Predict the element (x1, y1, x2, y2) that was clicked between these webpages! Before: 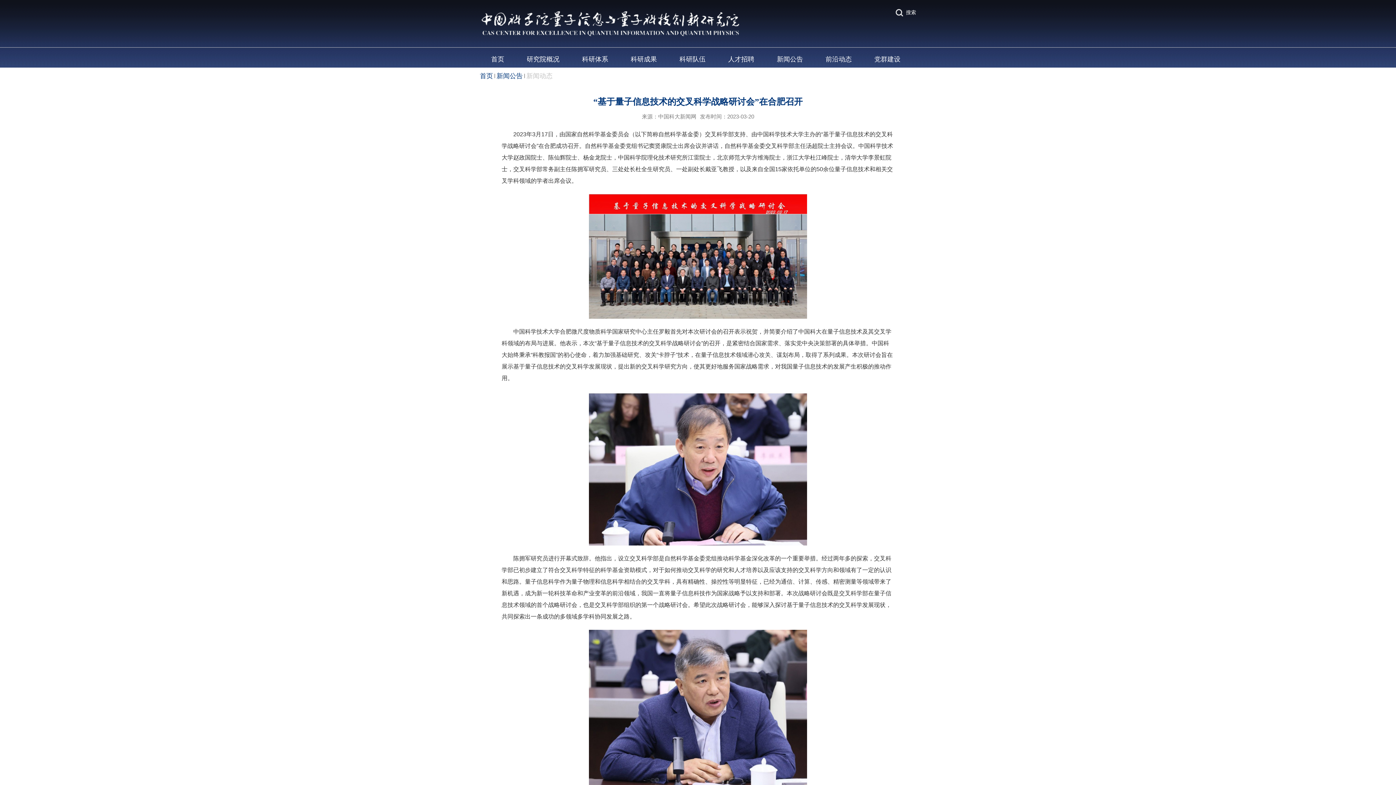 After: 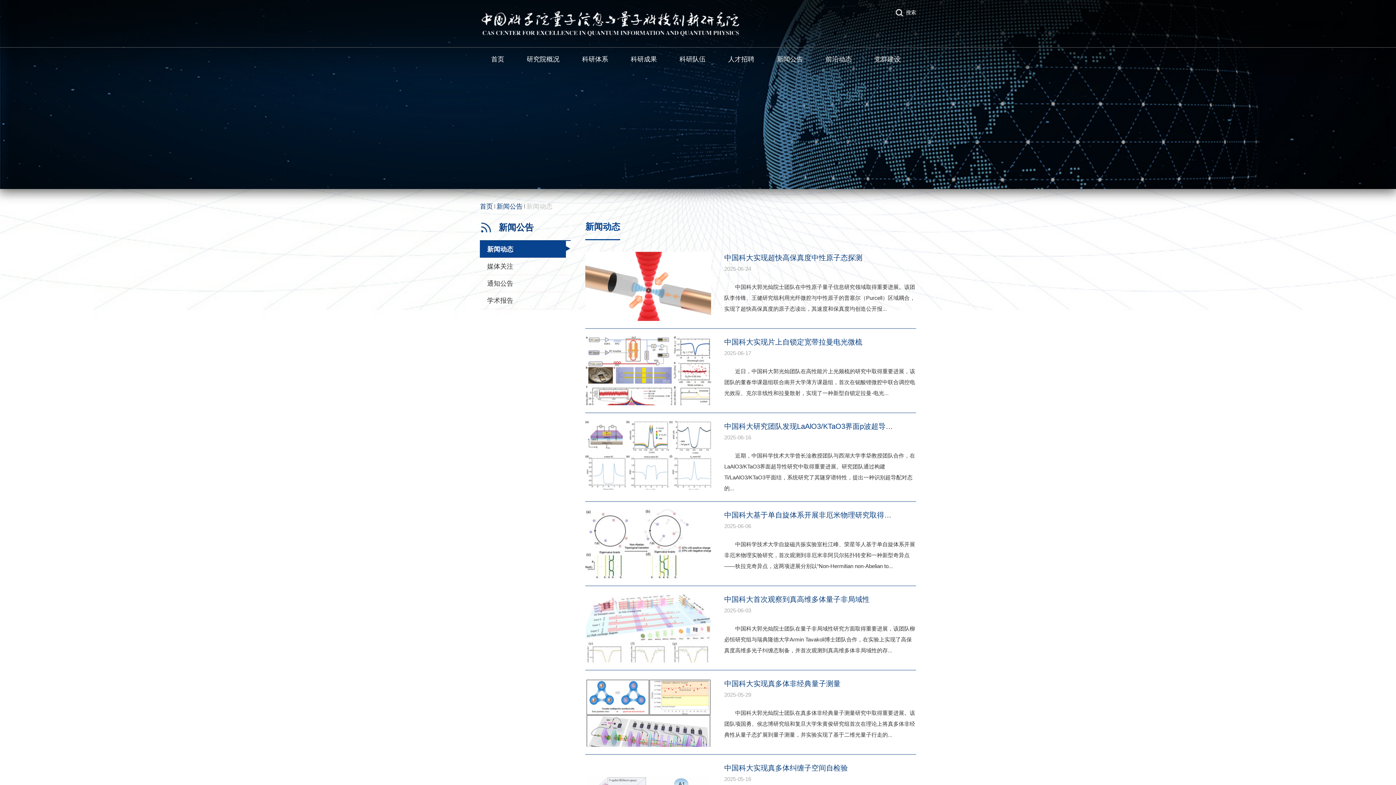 Action: bbox: (770, 51, 810, 67) label: 新闻公告